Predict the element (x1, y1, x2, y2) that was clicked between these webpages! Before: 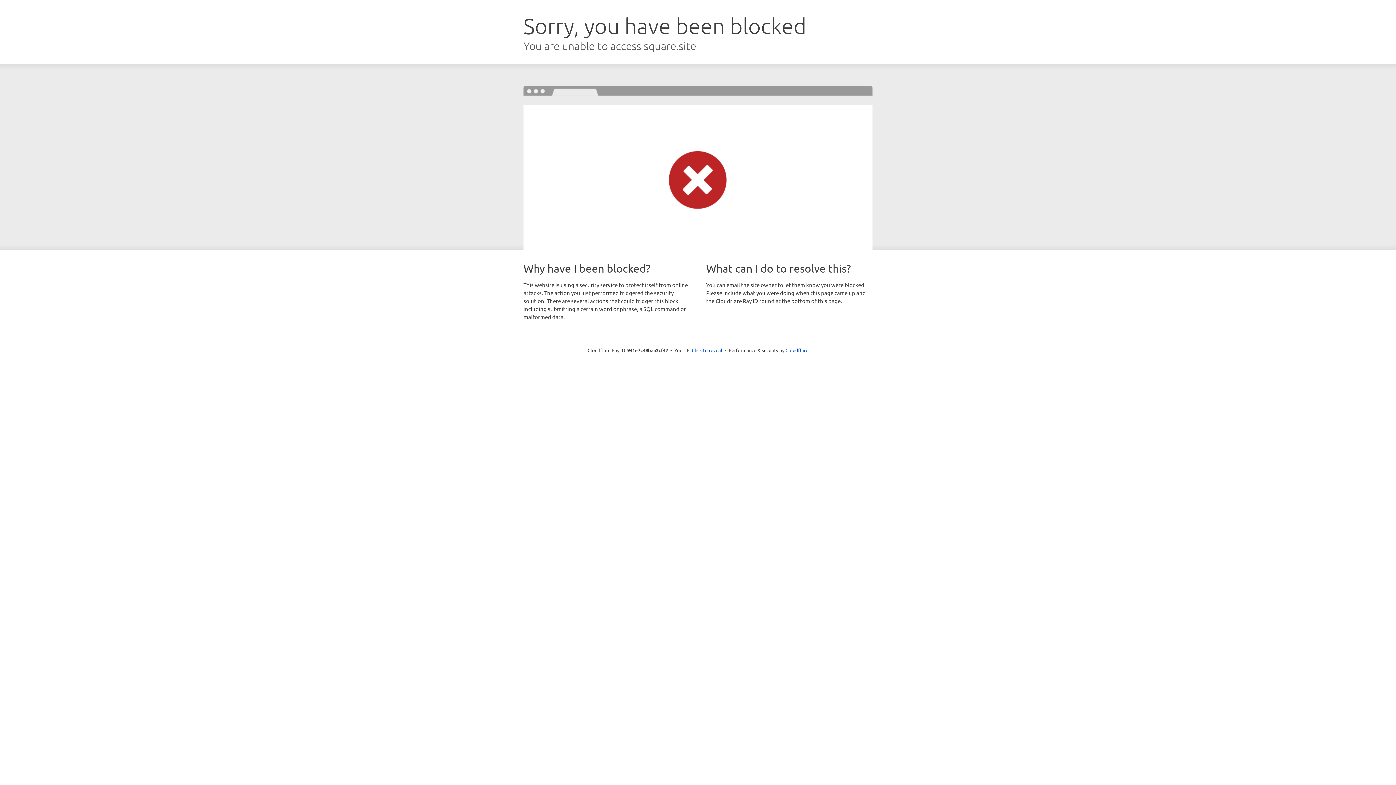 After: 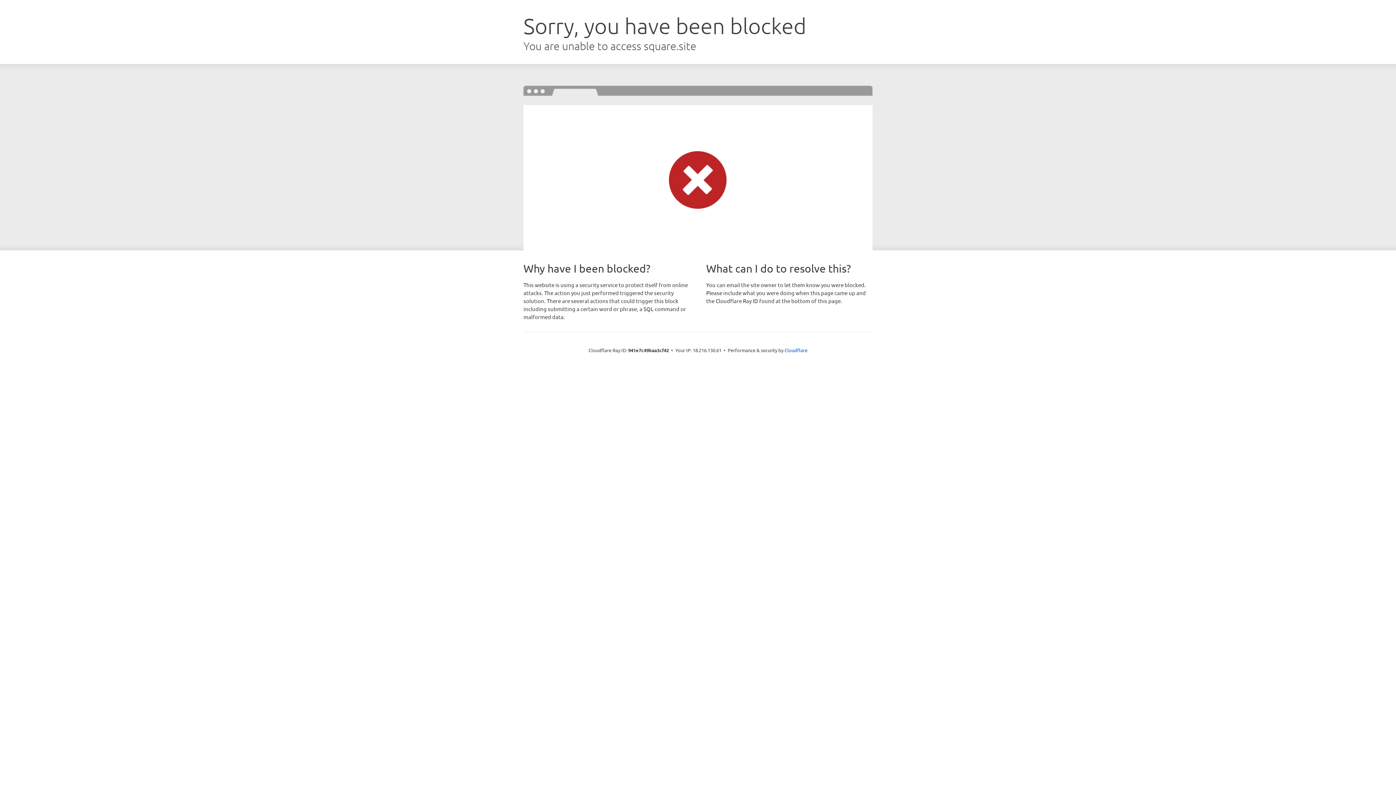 Action: bbox: (692, 346, 722, 353) label: Click to reveal